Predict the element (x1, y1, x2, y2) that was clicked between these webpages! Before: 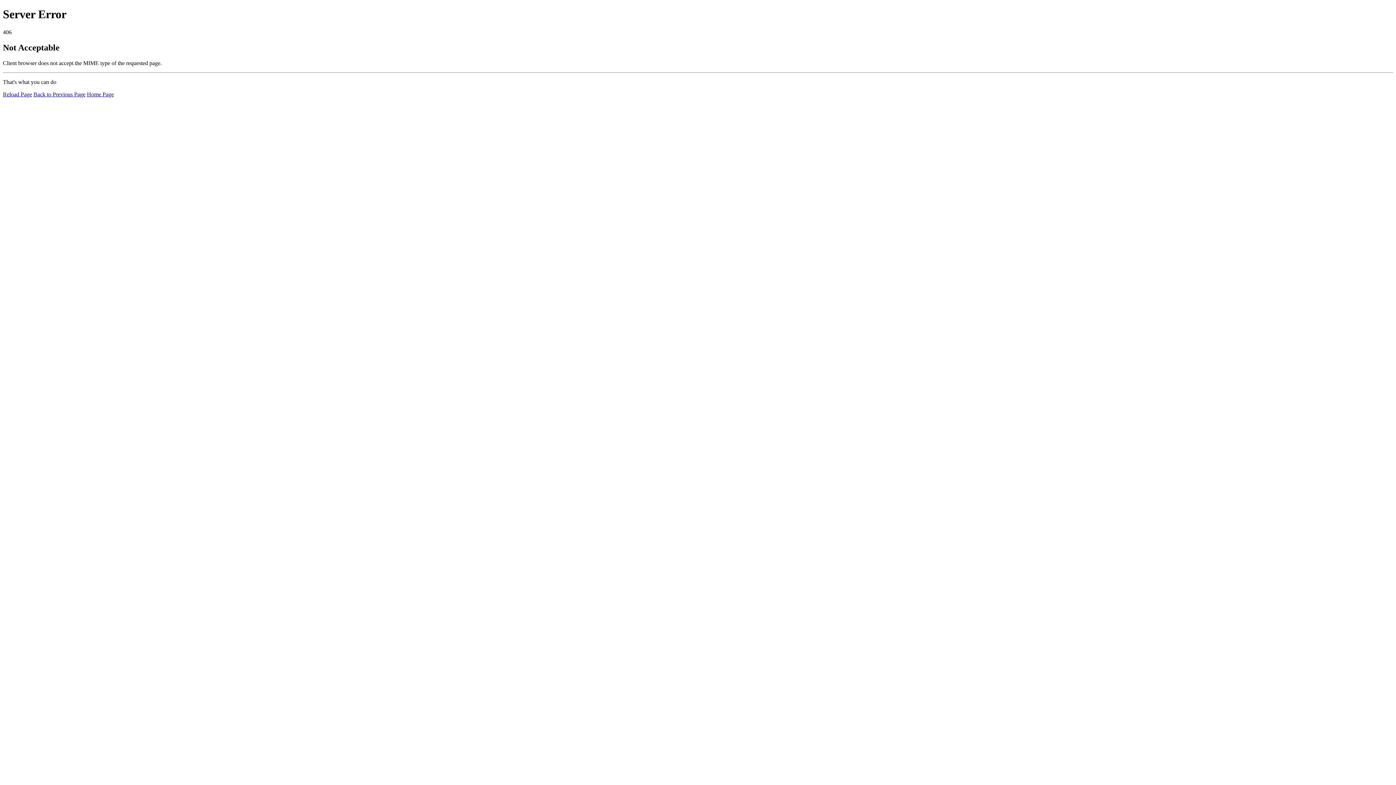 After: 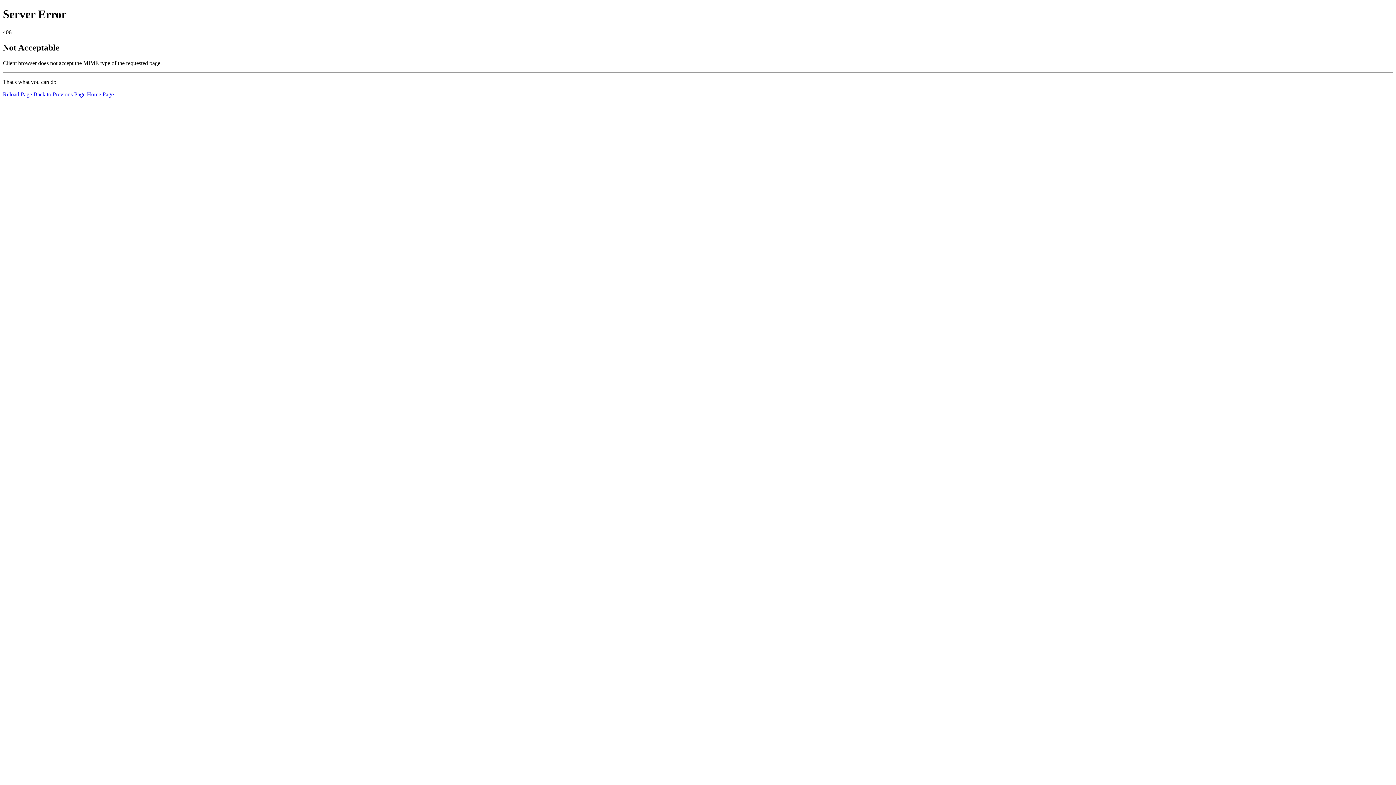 Action: bbox: (2, 91, 32, 97) label: Reload Page